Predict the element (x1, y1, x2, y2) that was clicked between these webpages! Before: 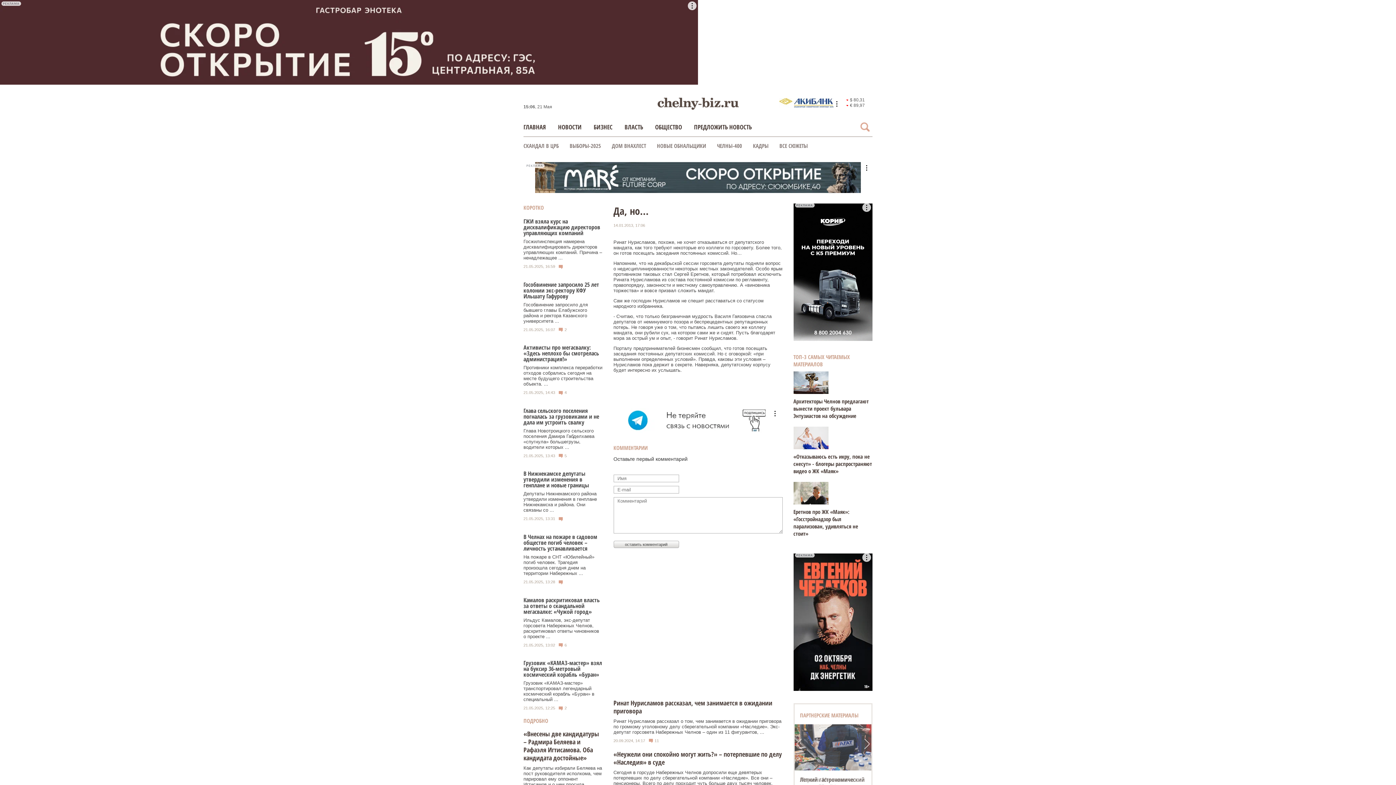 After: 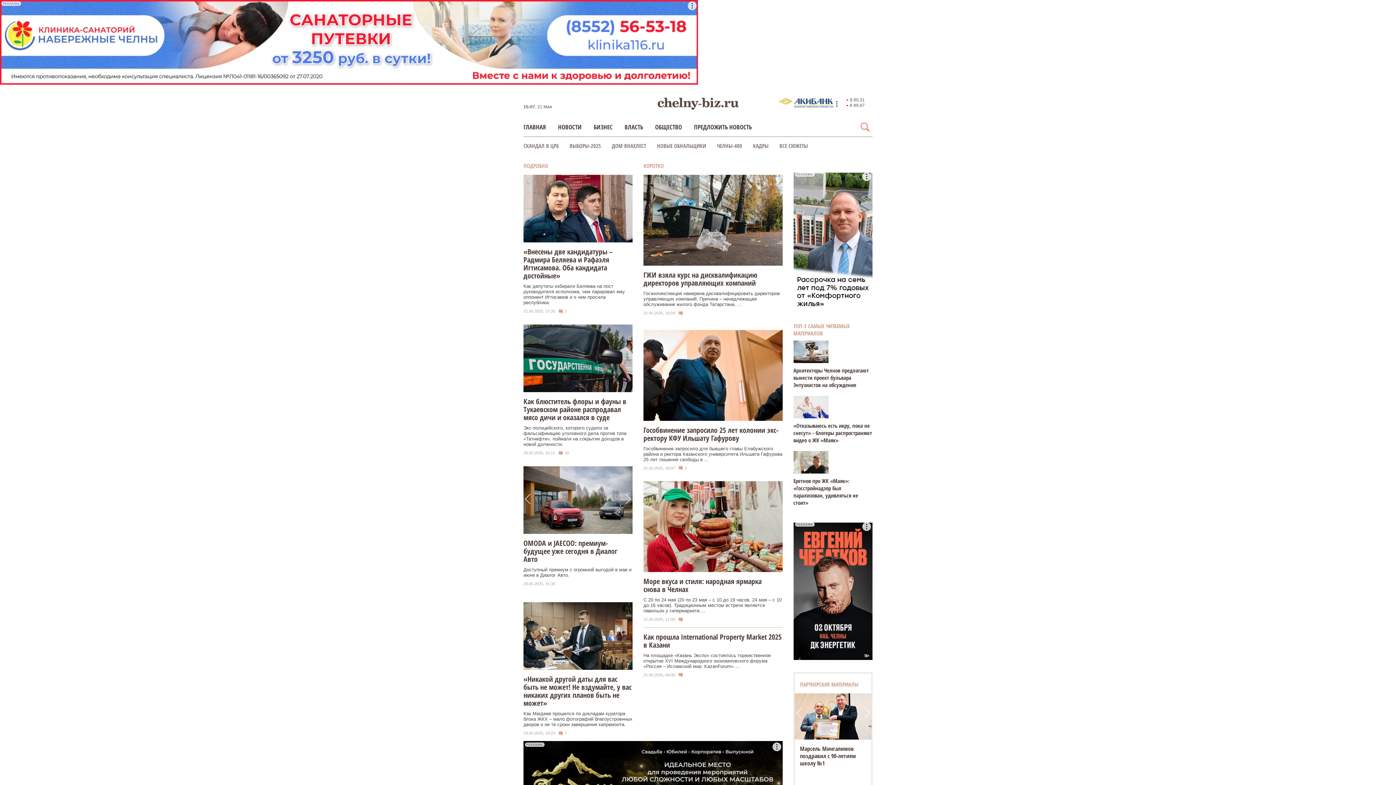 Action: bbox: (657, 97, 738, 109)